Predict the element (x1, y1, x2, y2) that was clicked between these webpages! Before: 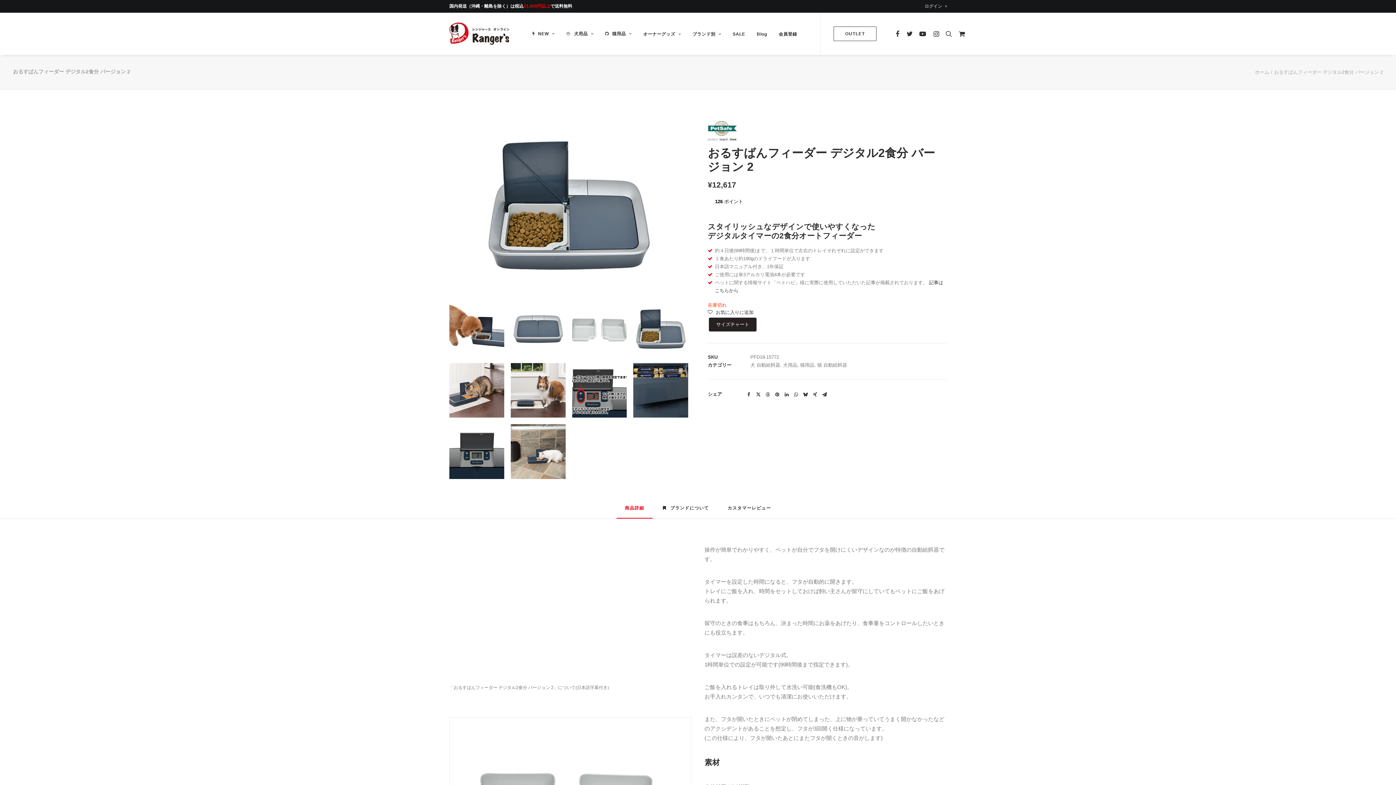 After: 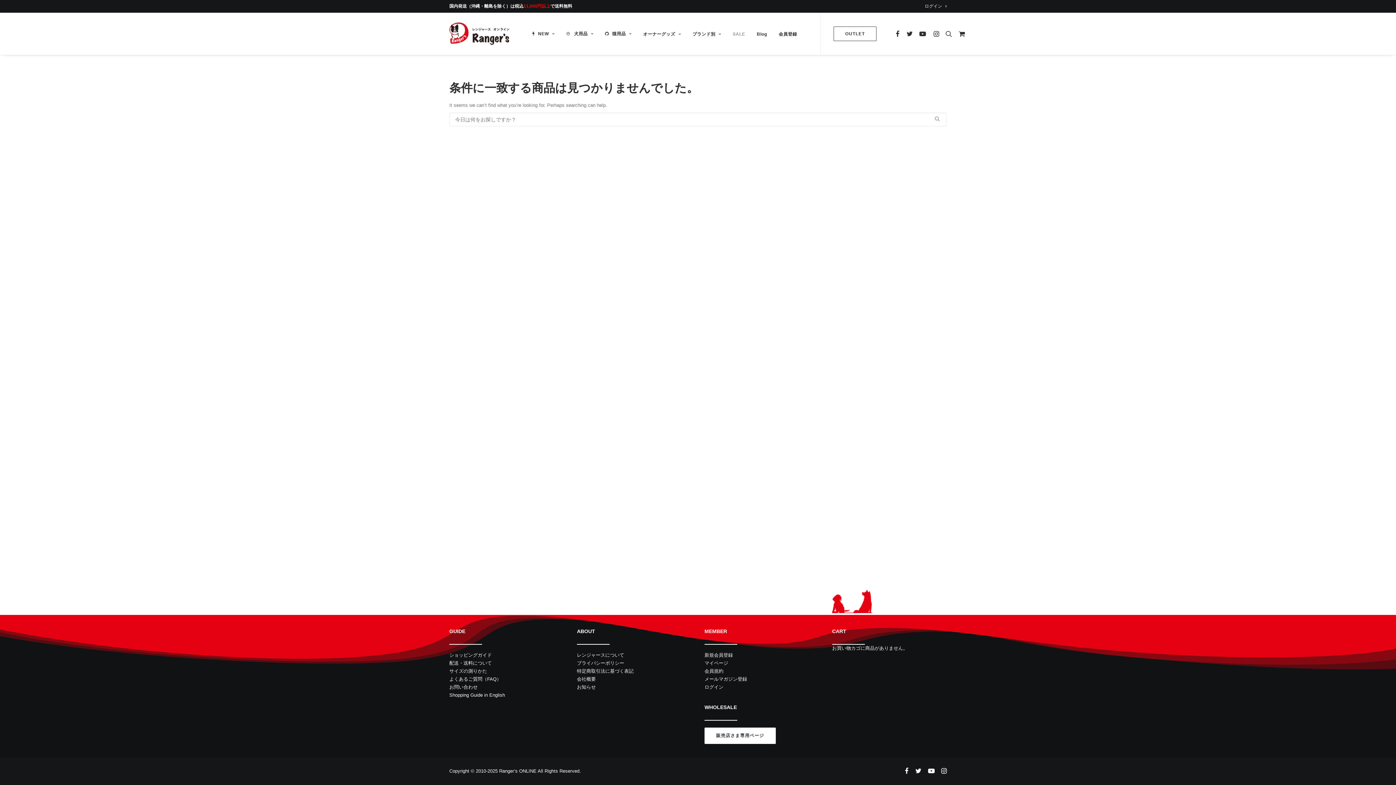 Action: label: SALE bbox: (727, 13, 750, 55)